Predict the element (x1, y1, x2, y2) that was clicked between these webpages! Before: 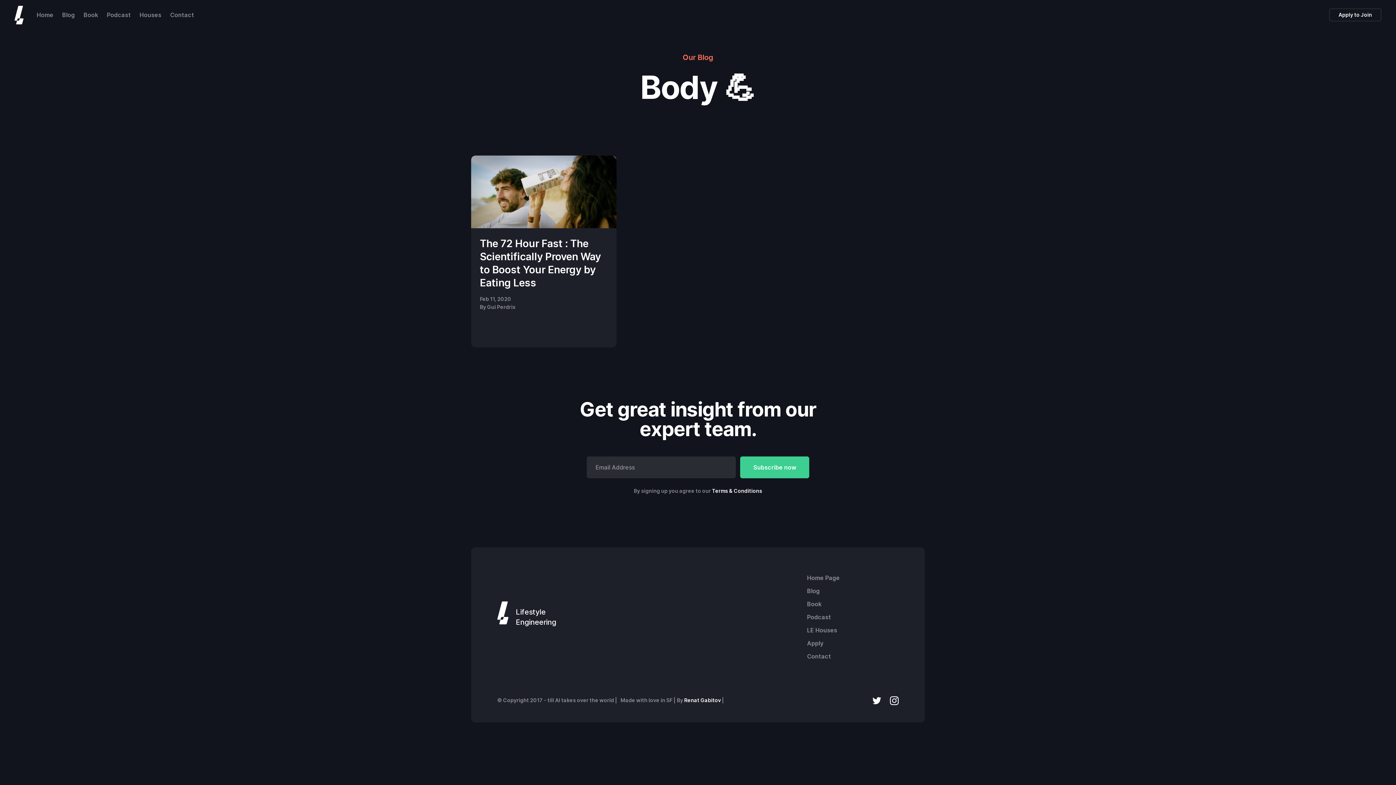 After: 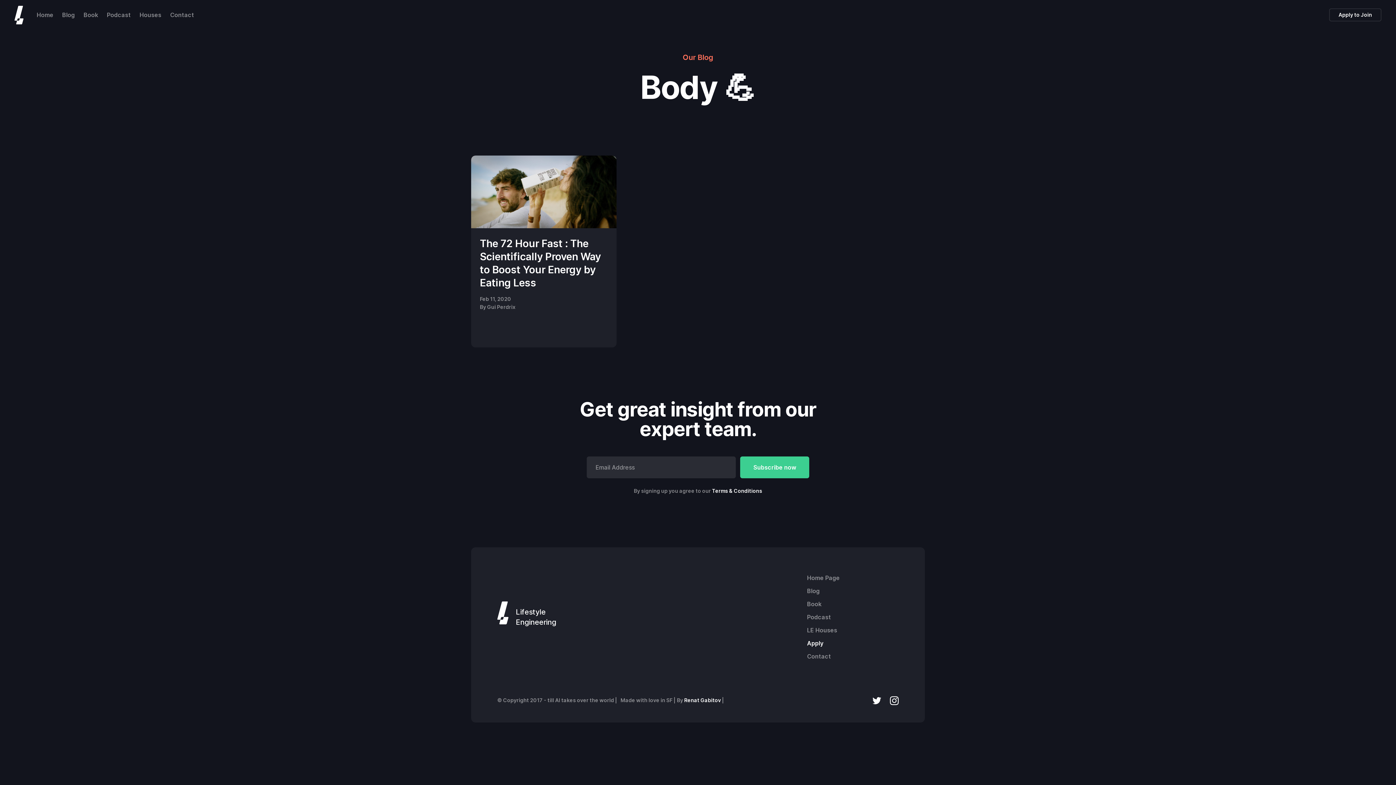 Action: bbox: (807, 639, 823, 648) label: Apply